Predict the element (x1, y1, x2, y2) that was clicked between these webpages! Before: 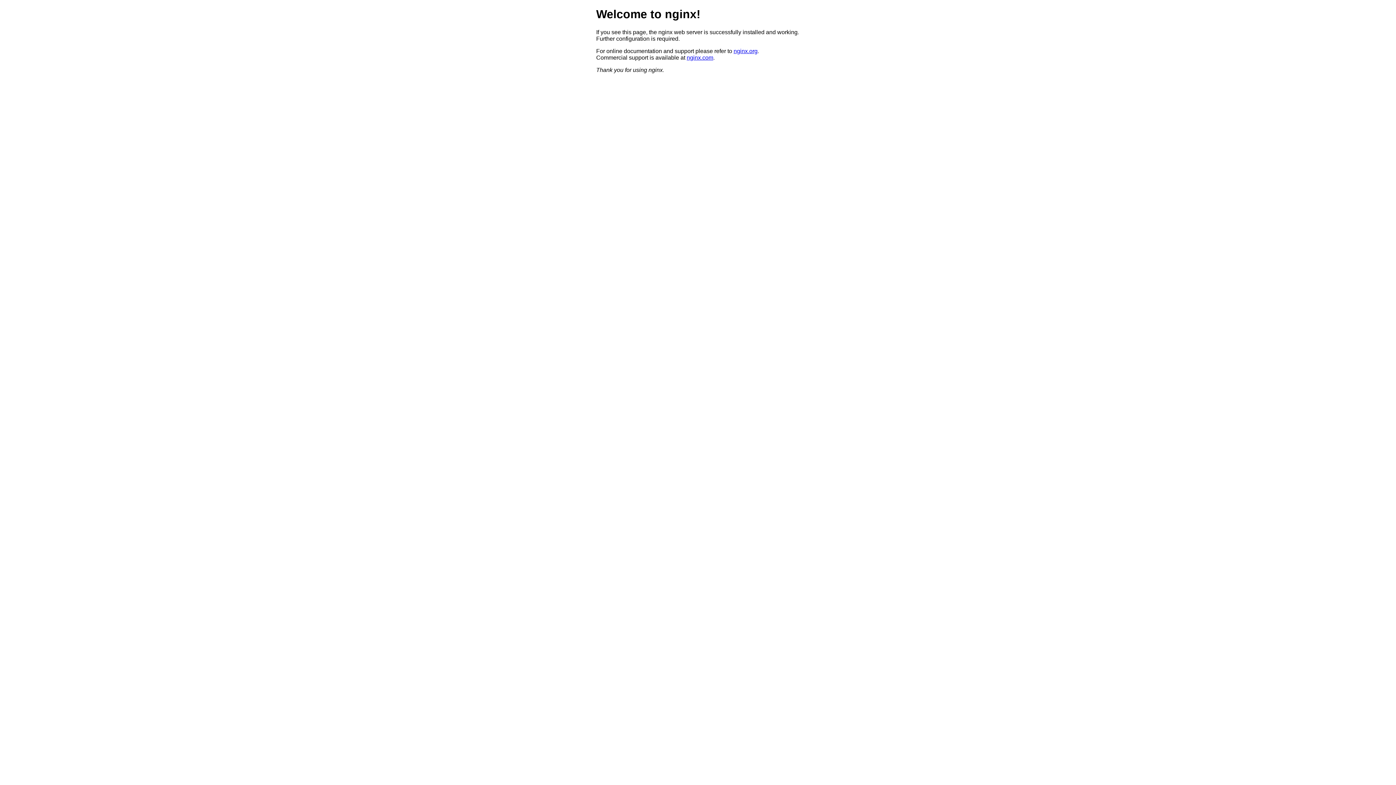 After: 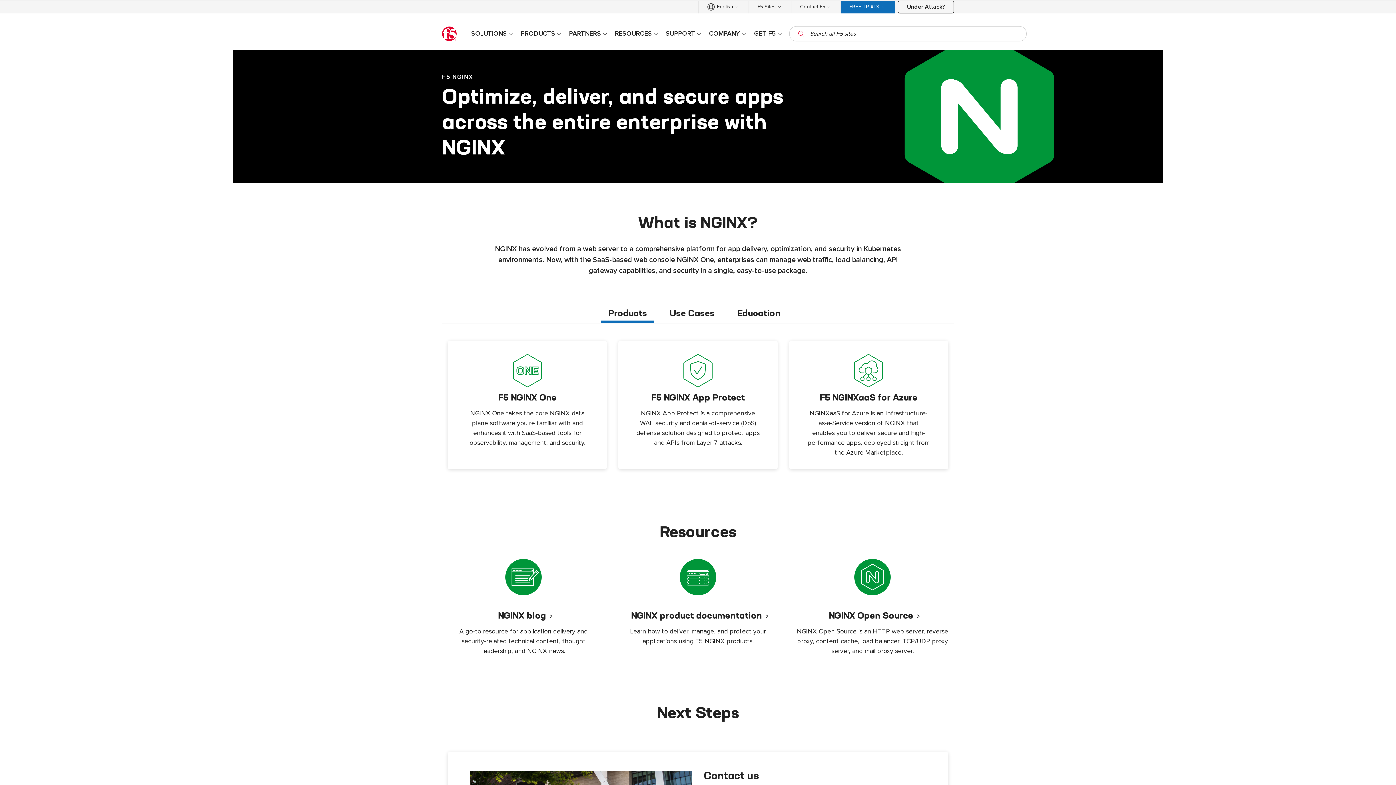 Action: bbox: (686, 54, 713, 60) label: nginx.com